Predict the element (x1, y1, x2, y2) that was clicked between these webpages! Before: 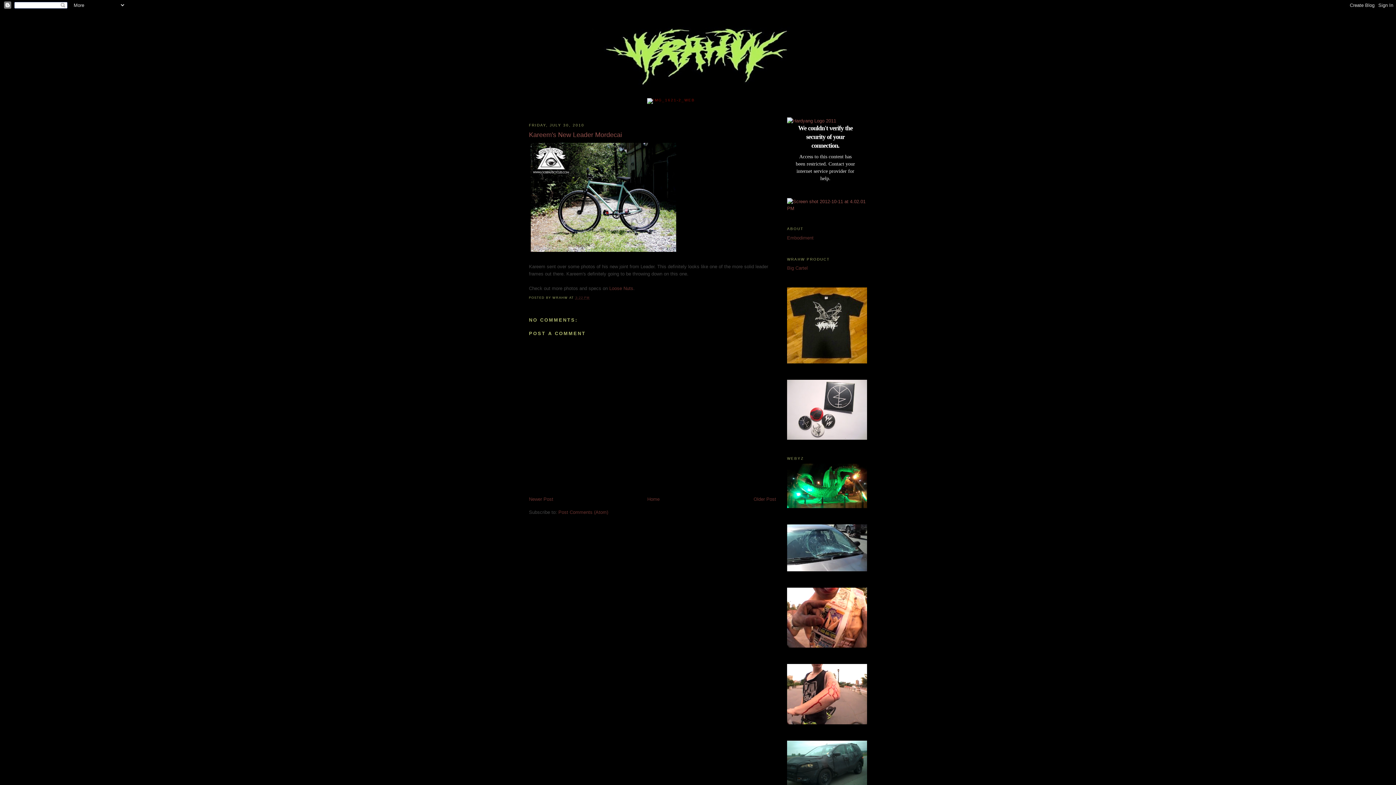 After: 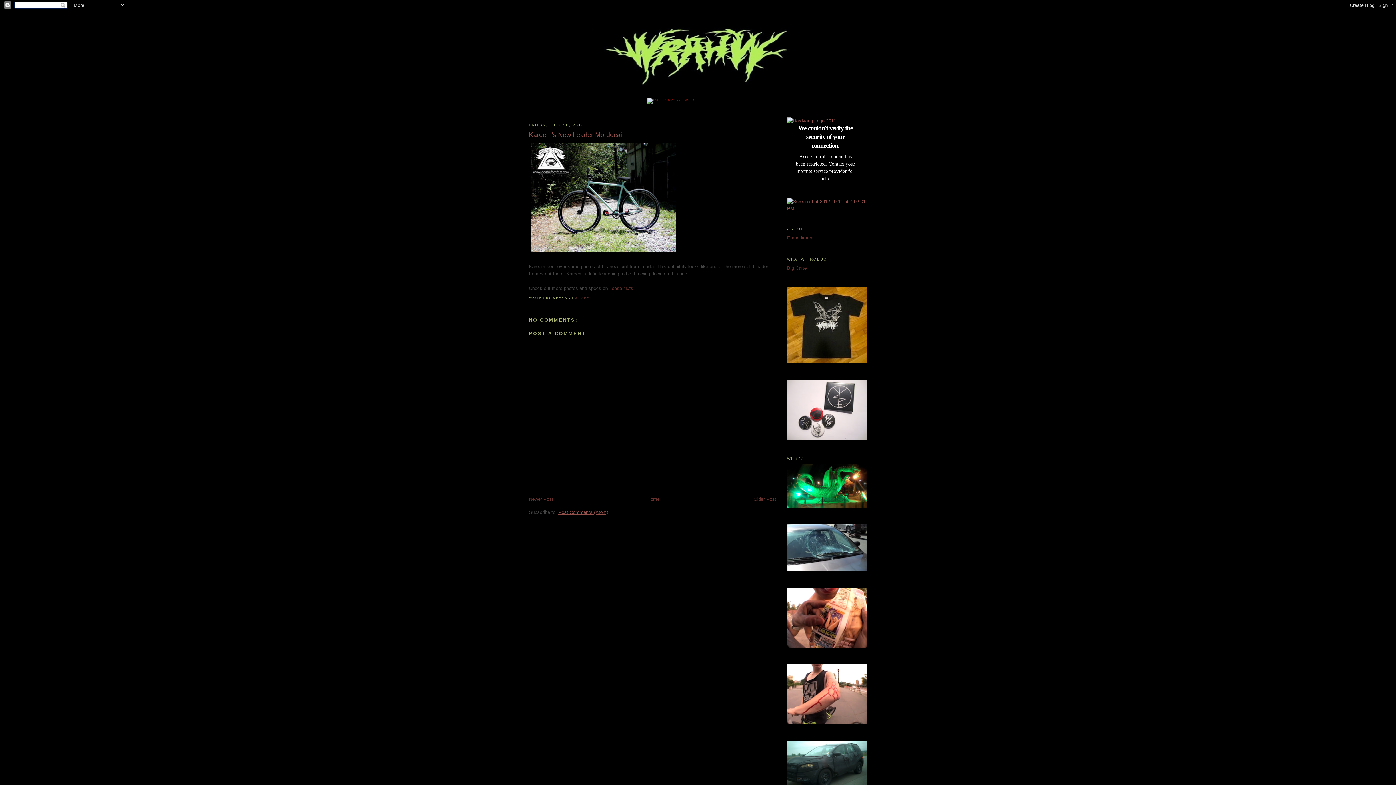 Action: label: Post Comments (Atom) bbox: (558, 509, 608, 515)